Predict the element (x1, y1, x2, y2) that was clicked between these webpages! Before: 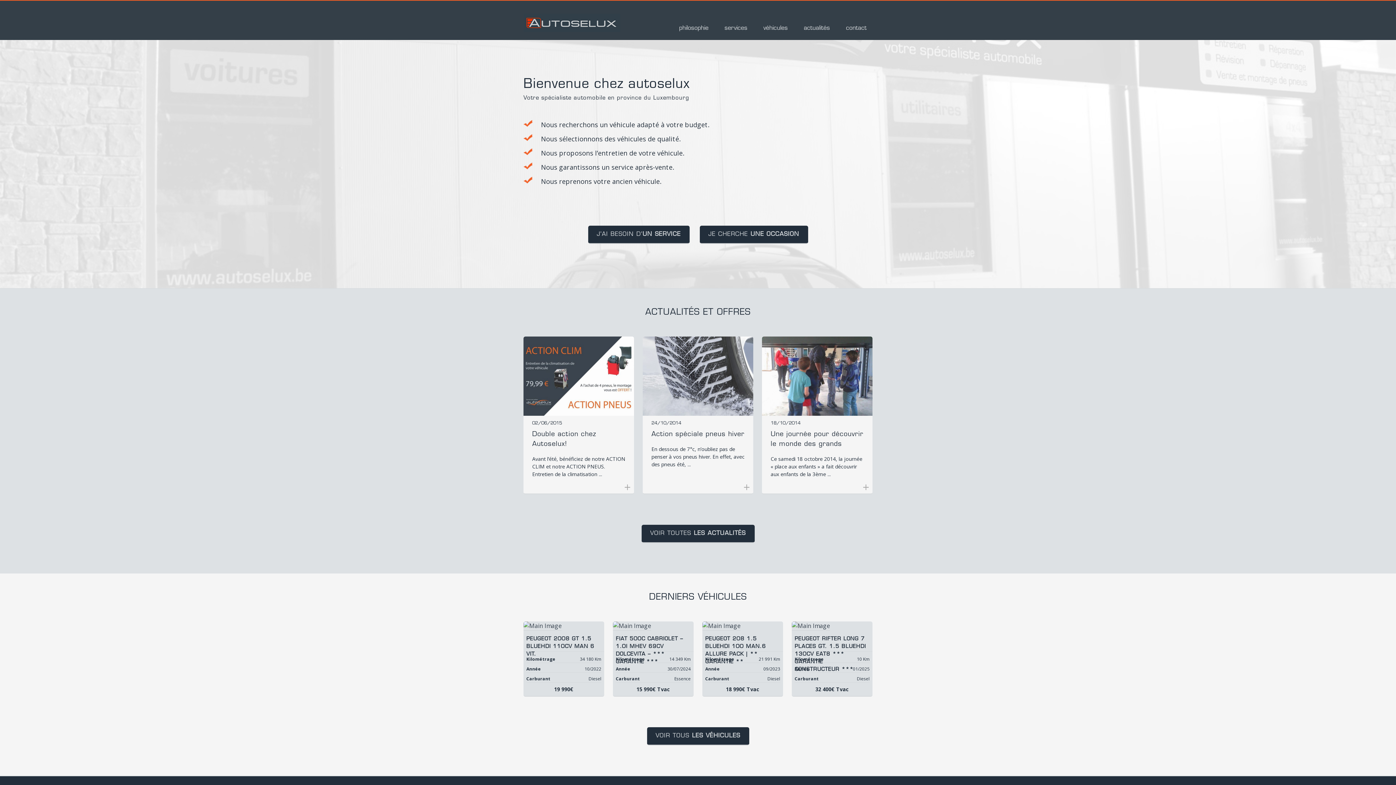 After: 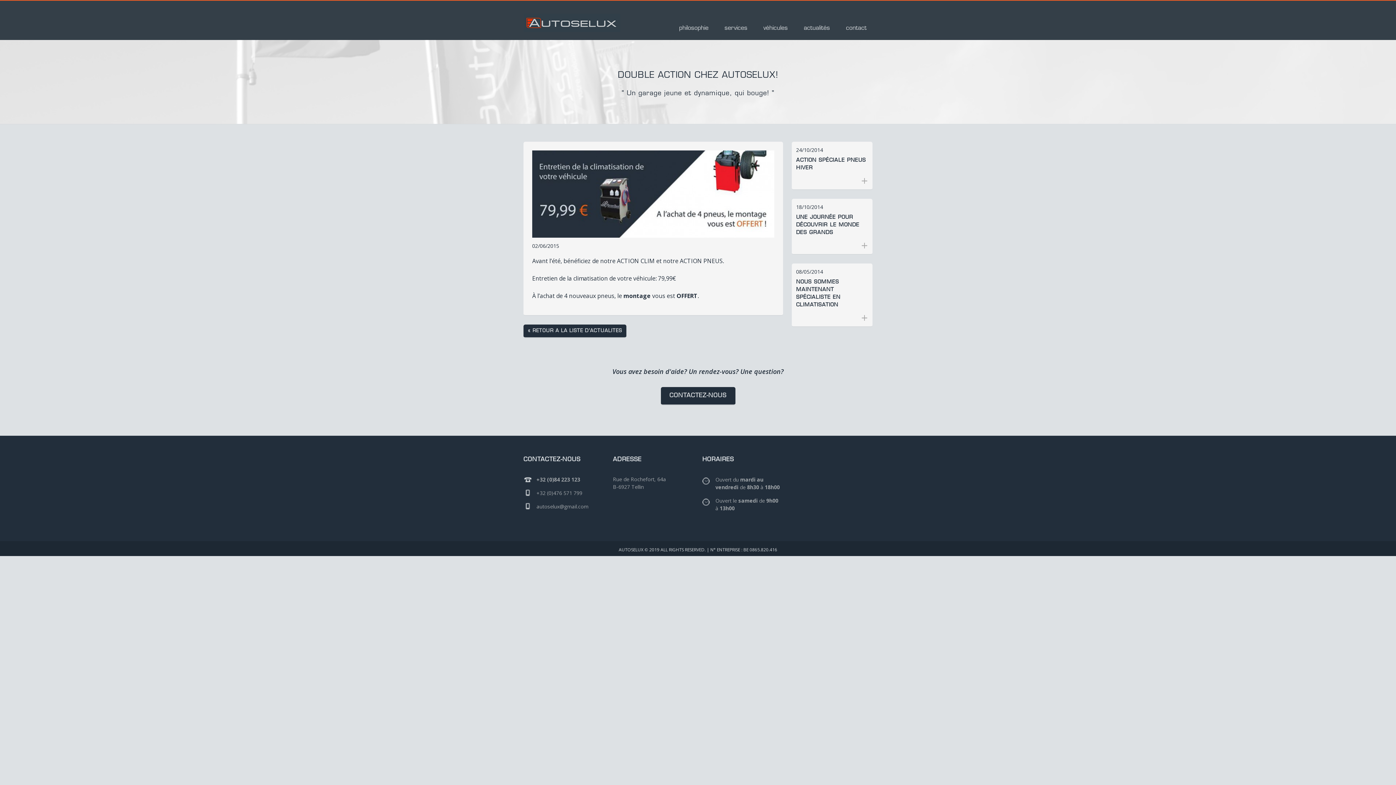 Action: label: 02/06/2015
Double action chez Autoselux!

Avant l’été, bénéficiez de notre ACTION CLIM et notre ACTION PNEUS. Entretien de la climatisation ...

+ bbox: (523, 341, 634, 478)